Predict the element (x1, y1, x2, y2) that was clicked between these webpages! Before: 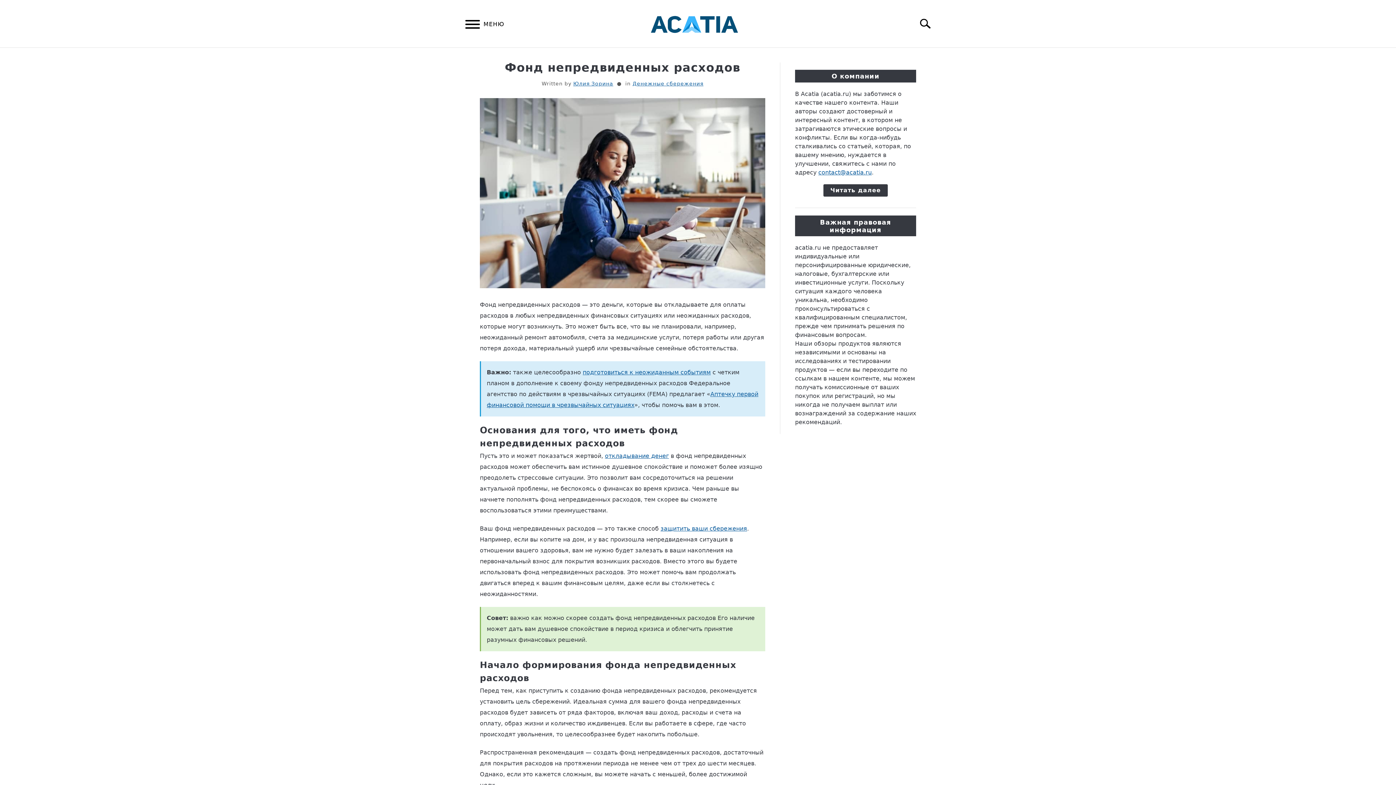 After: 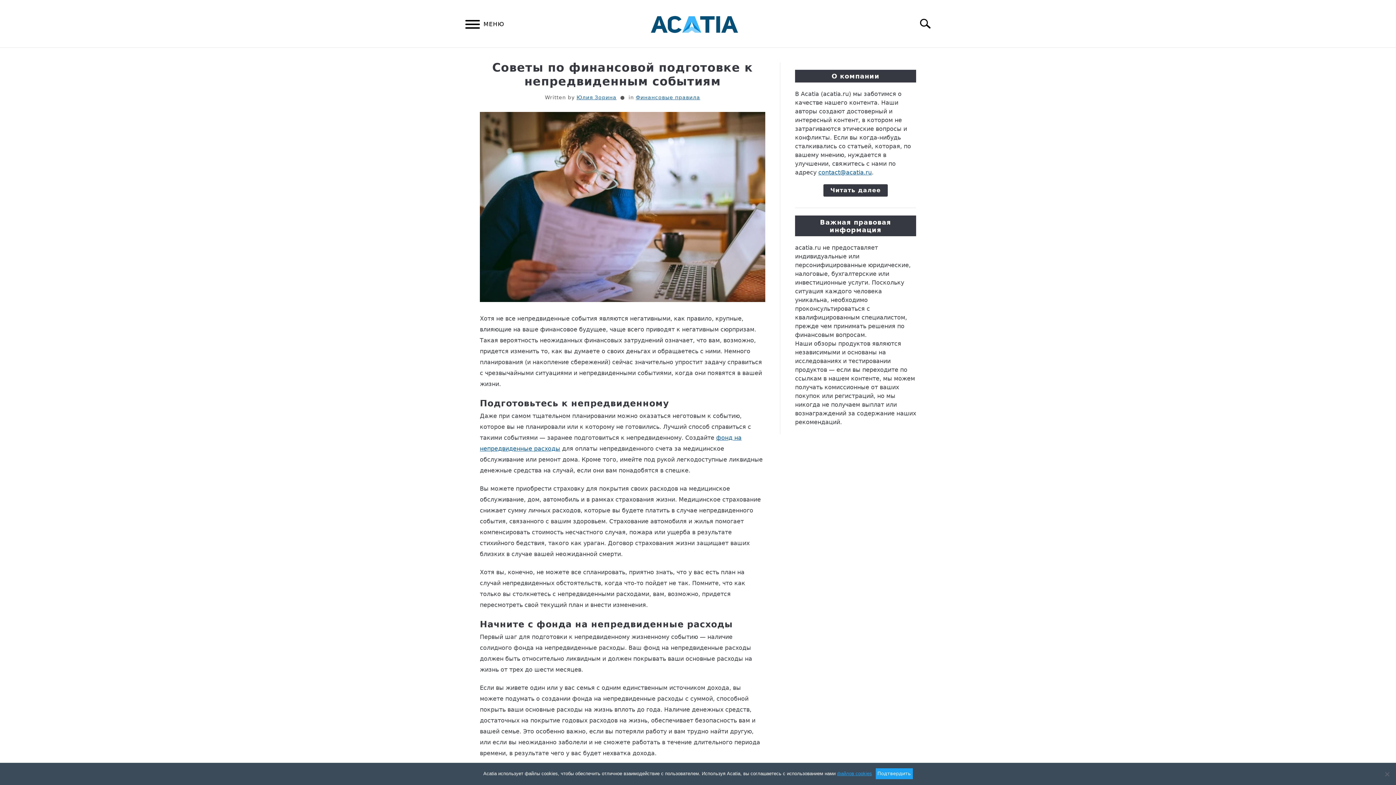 Action: bbox: (582, 369, 710, 375) label: подготовиться к неожиданным событиям